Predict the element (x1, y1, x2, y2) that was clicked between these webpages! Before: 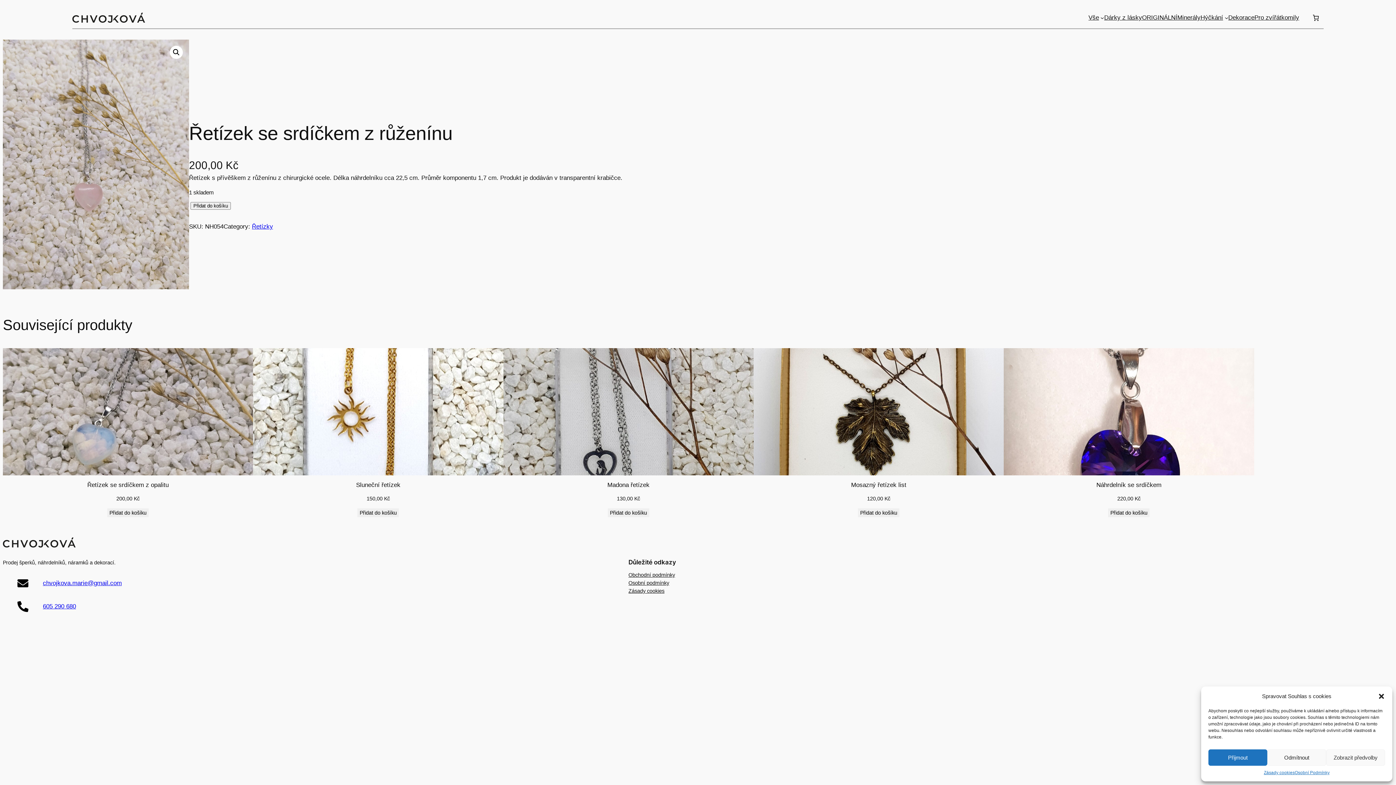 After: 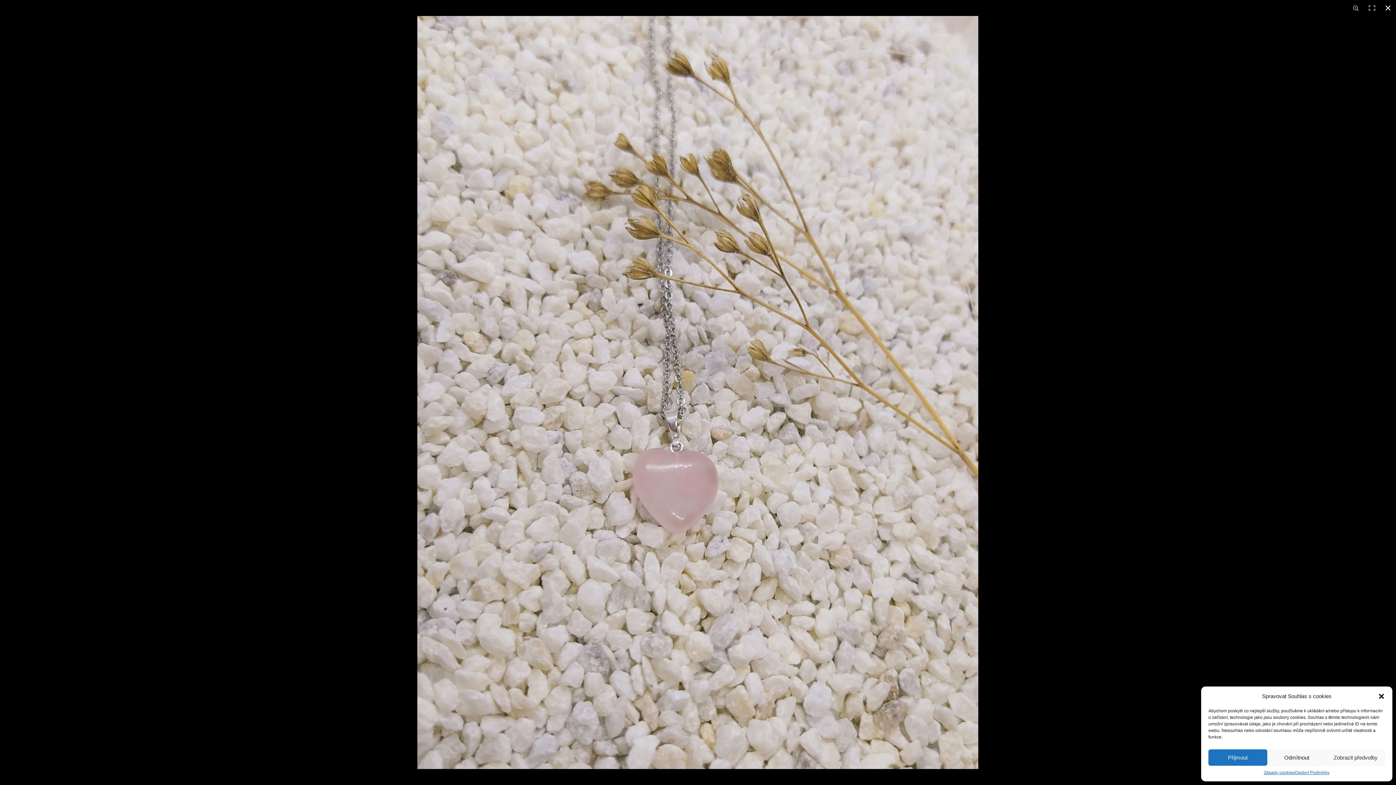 Action: label: View full-screen image gallery bbox: (169, 45, 182, 58)